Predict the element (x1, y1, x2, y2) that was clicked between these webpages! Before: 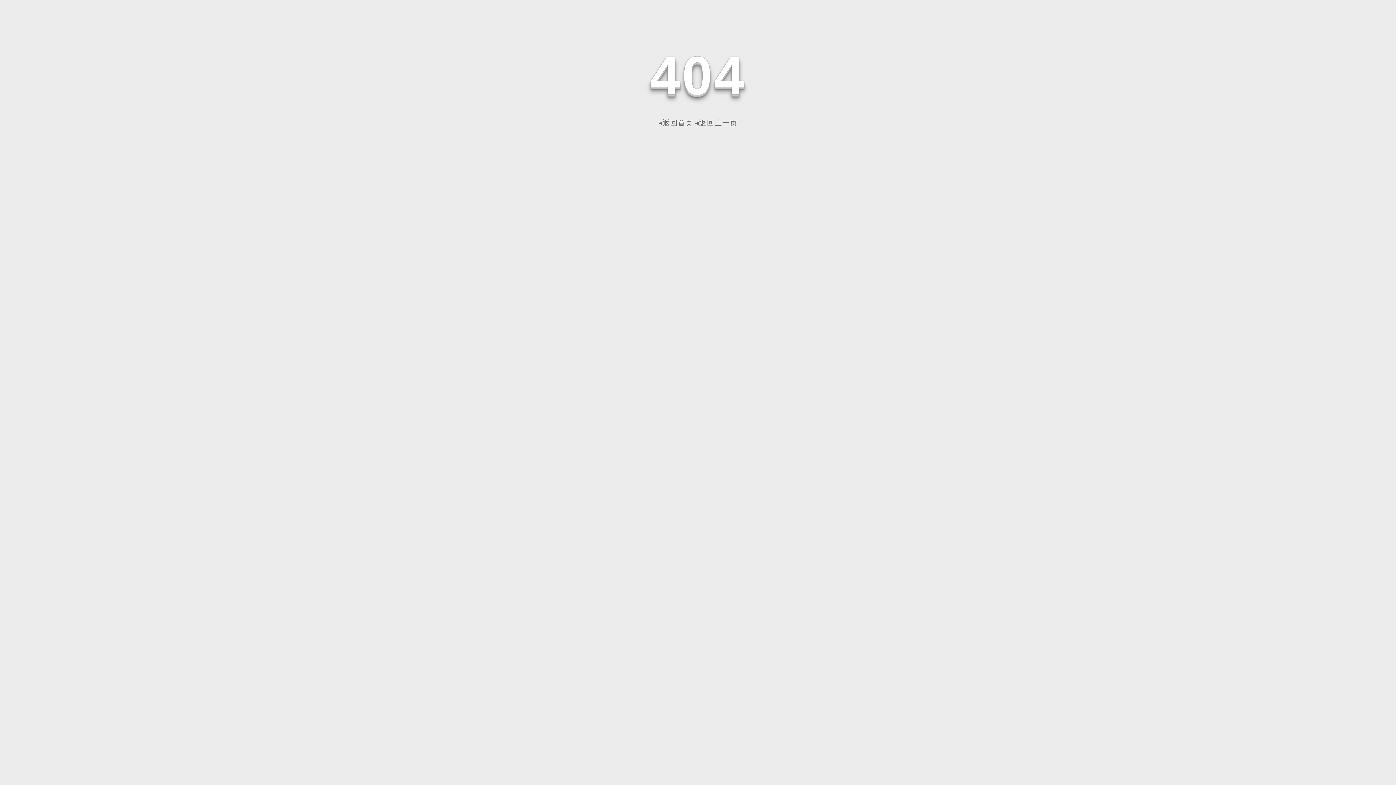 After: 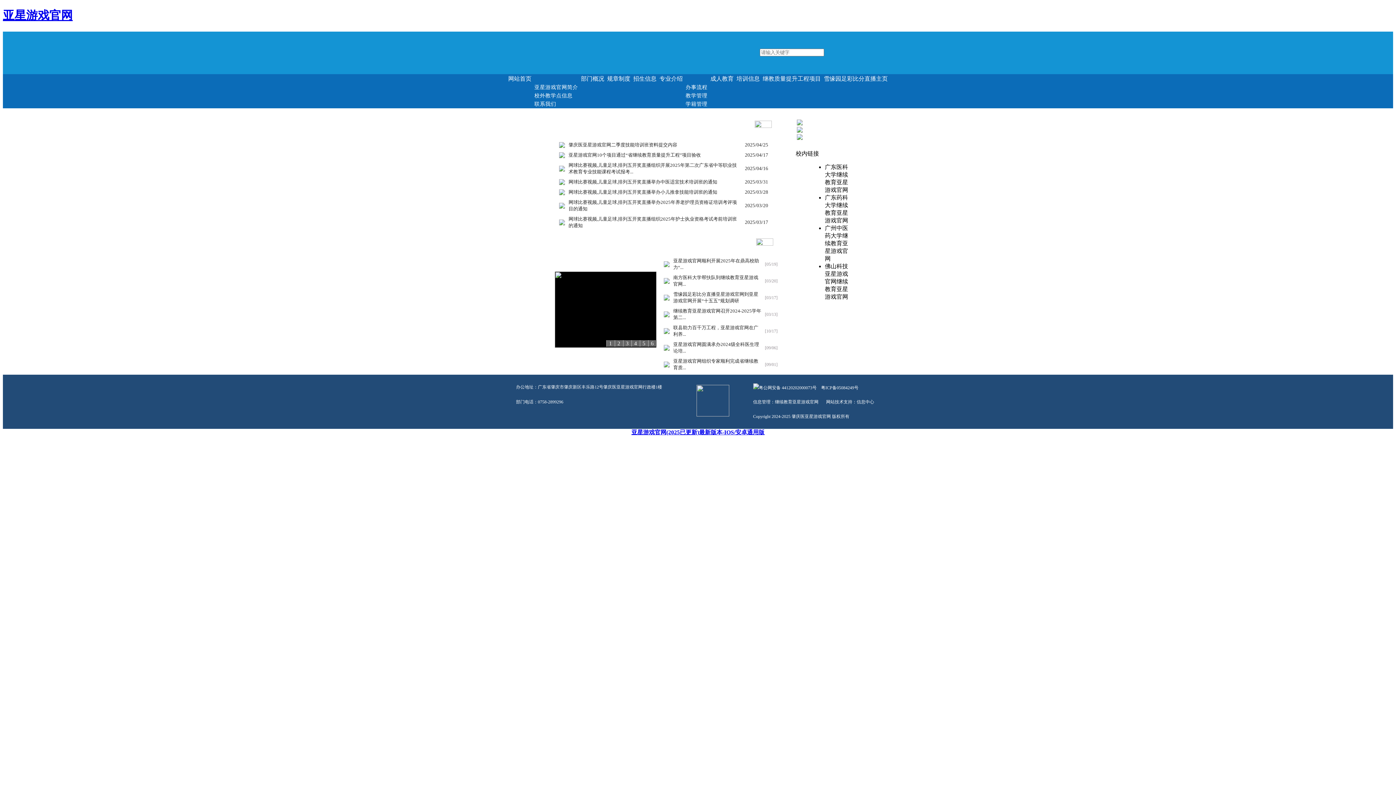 Action: label: ◂返回首页 bbox: (658, 118, 693, 126)